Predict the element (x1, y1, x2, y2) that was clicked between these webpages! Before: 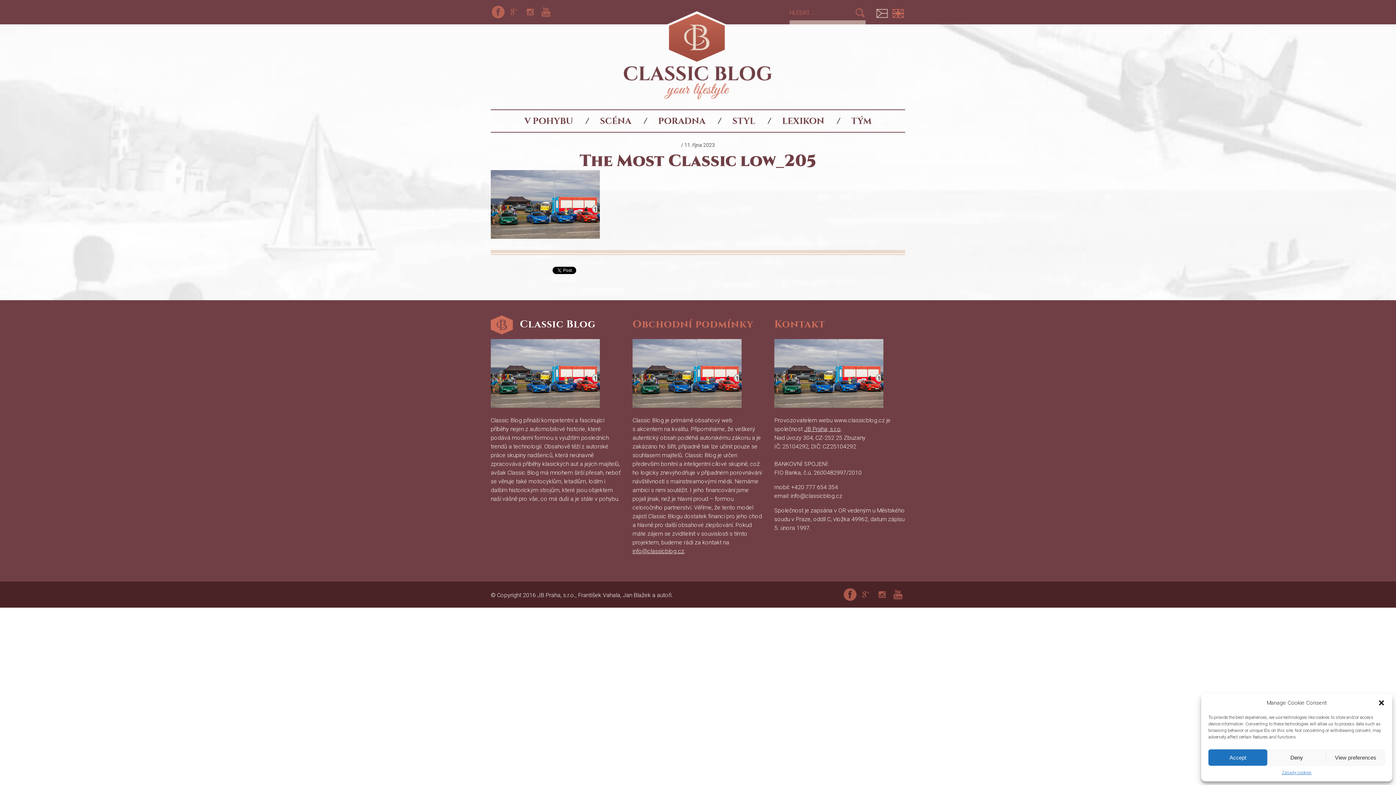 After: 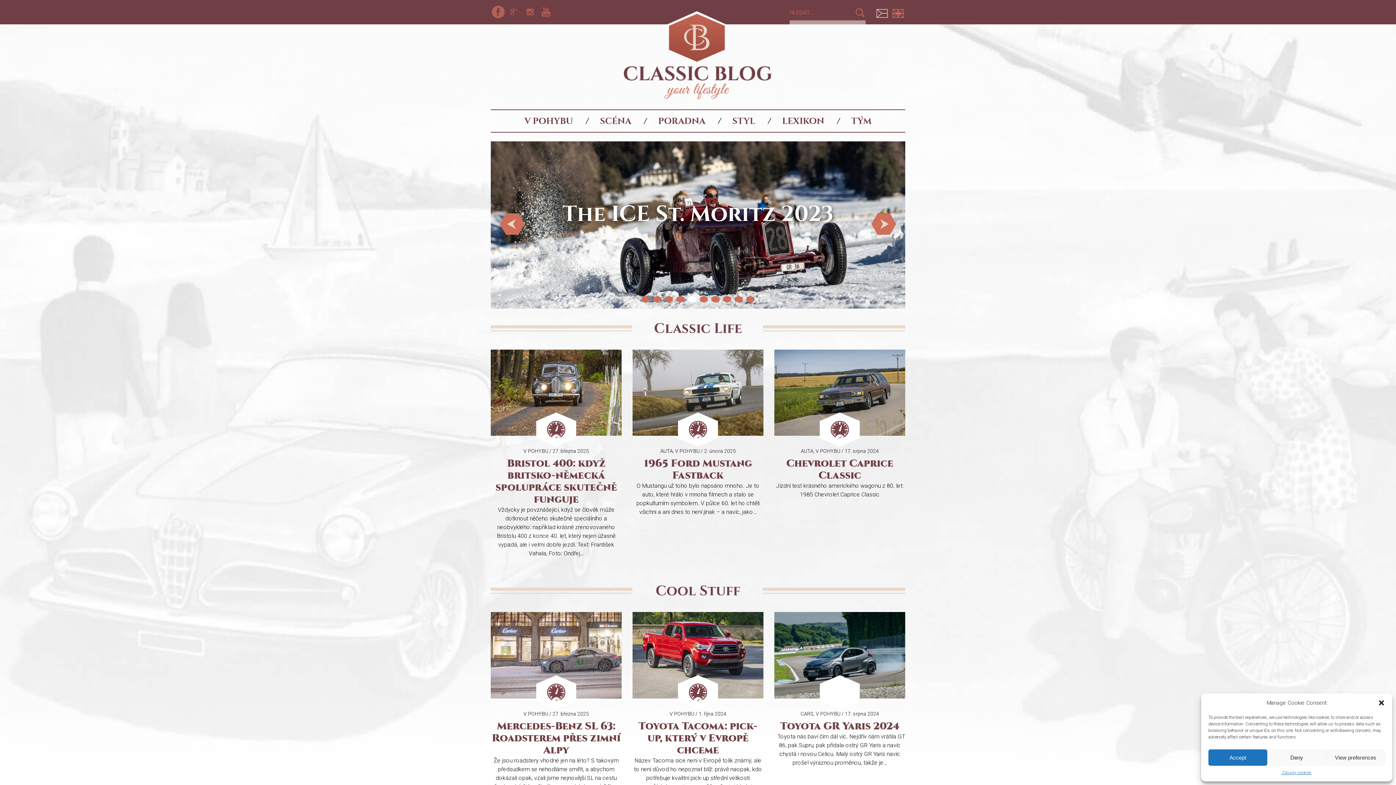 Action: label: Classic Blog bbox: (624, 10, 772, 99)